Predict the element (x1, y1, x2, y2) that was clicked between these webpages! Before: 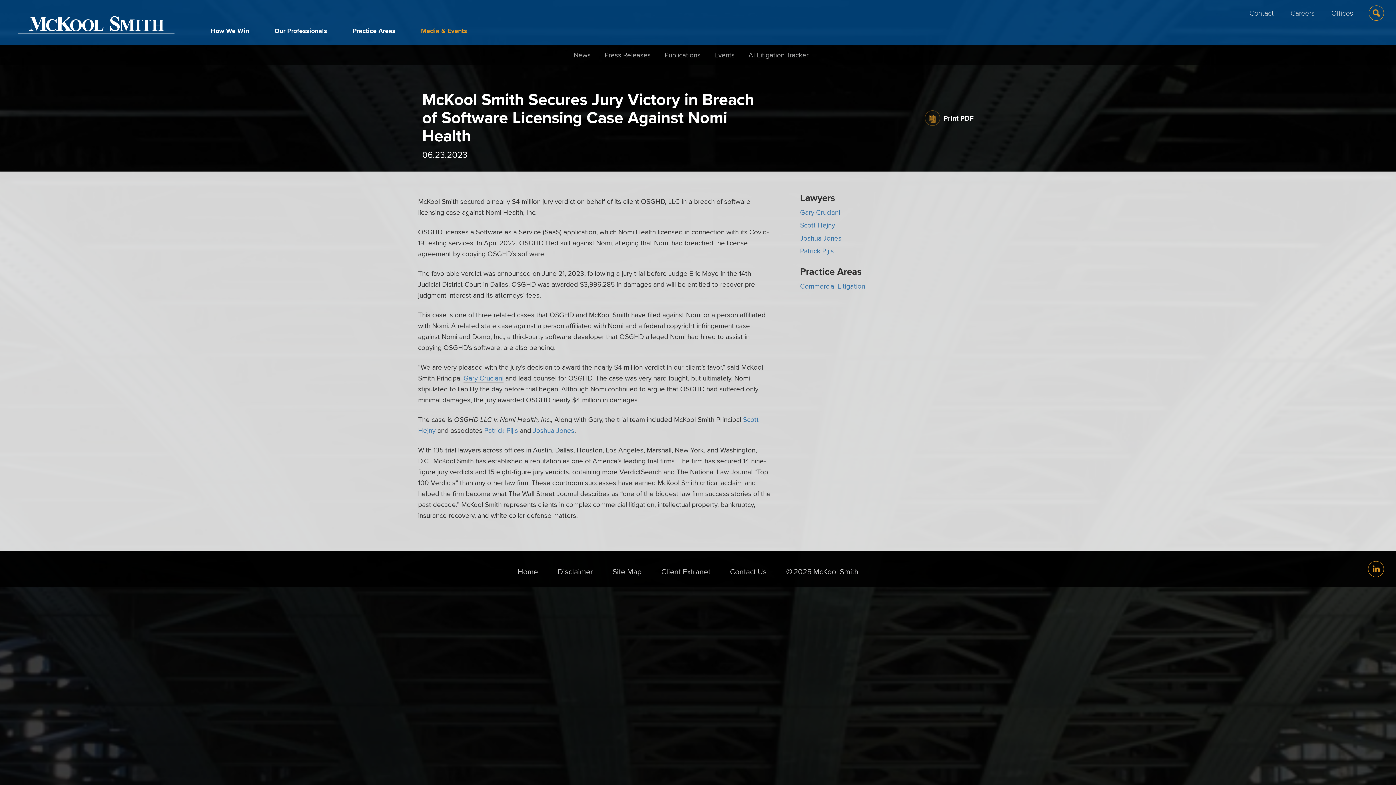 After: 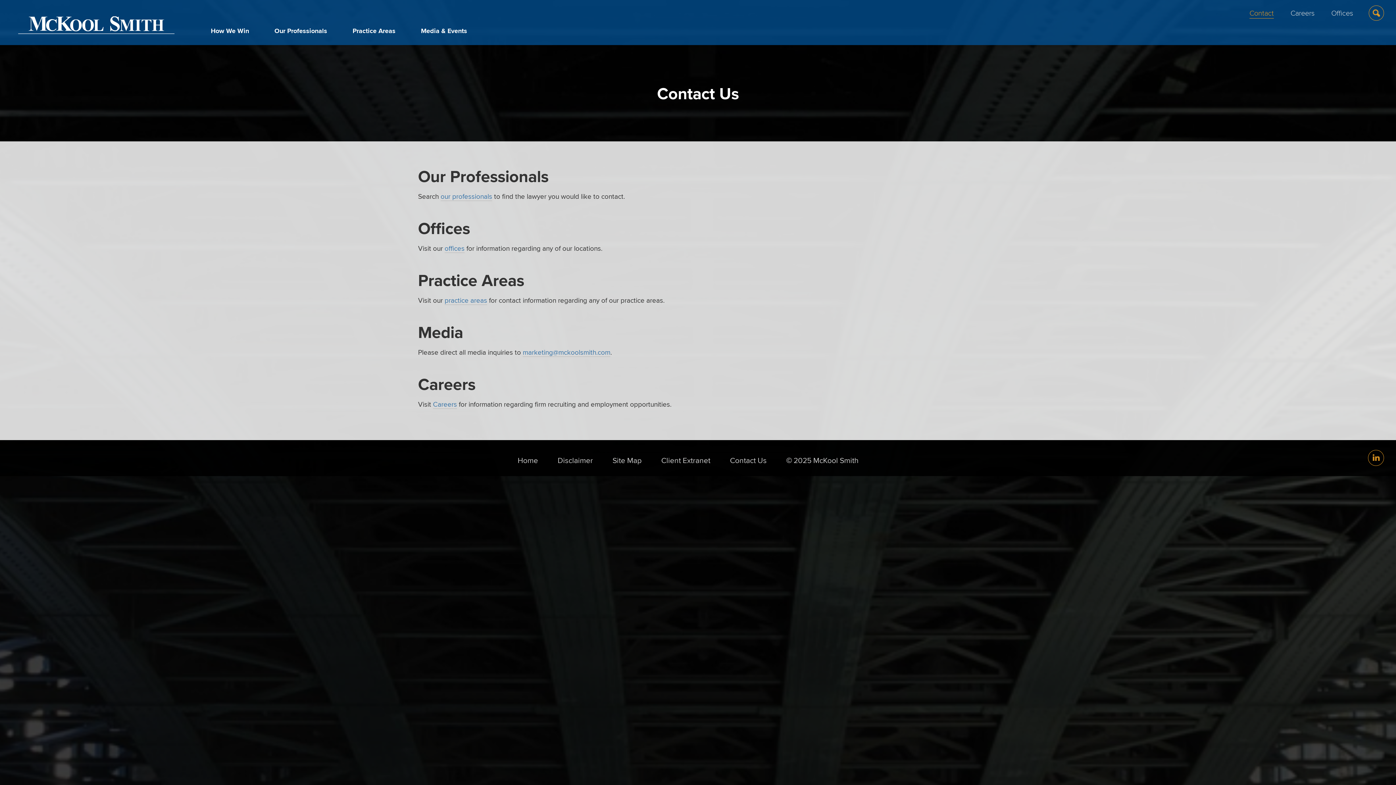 Action: bbox: (1249, 7, 1274, 18) label: Contact